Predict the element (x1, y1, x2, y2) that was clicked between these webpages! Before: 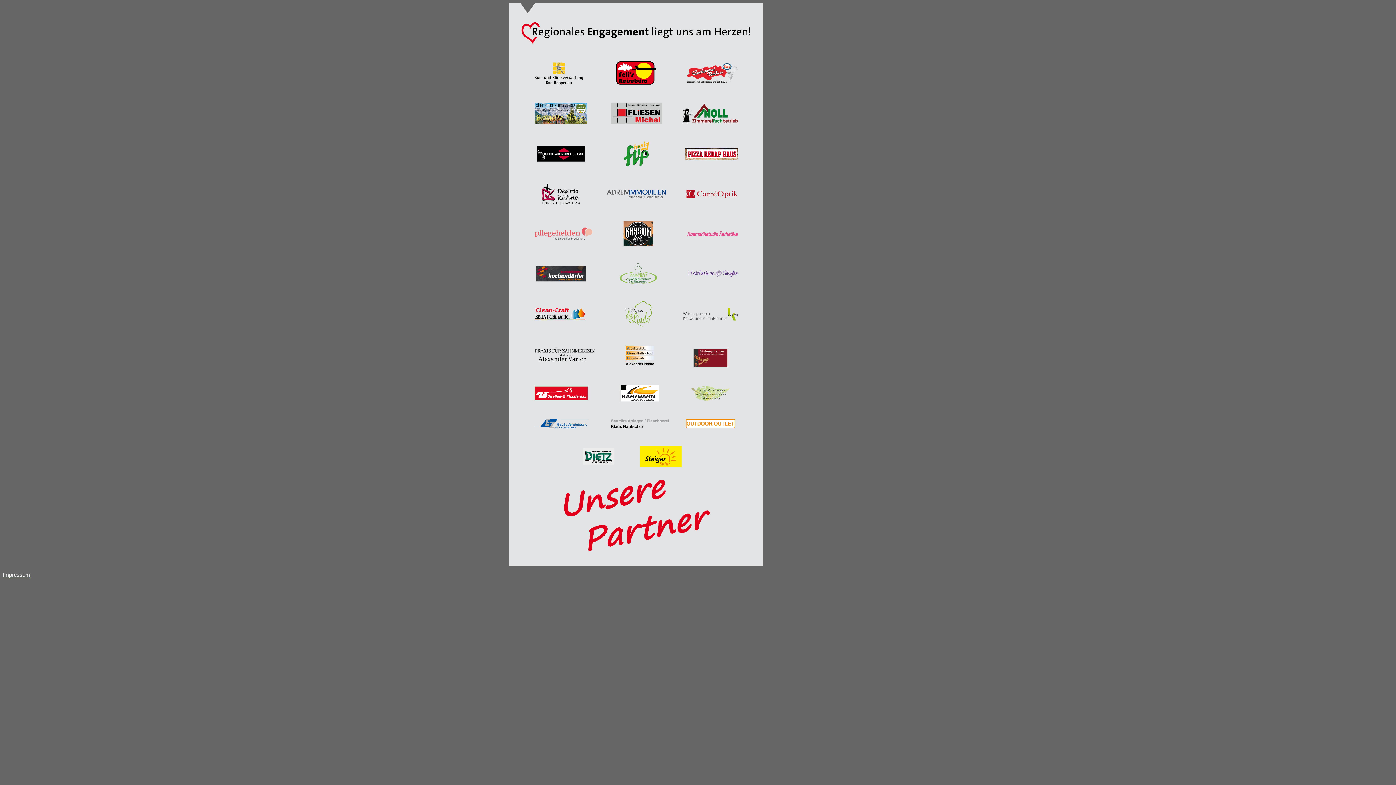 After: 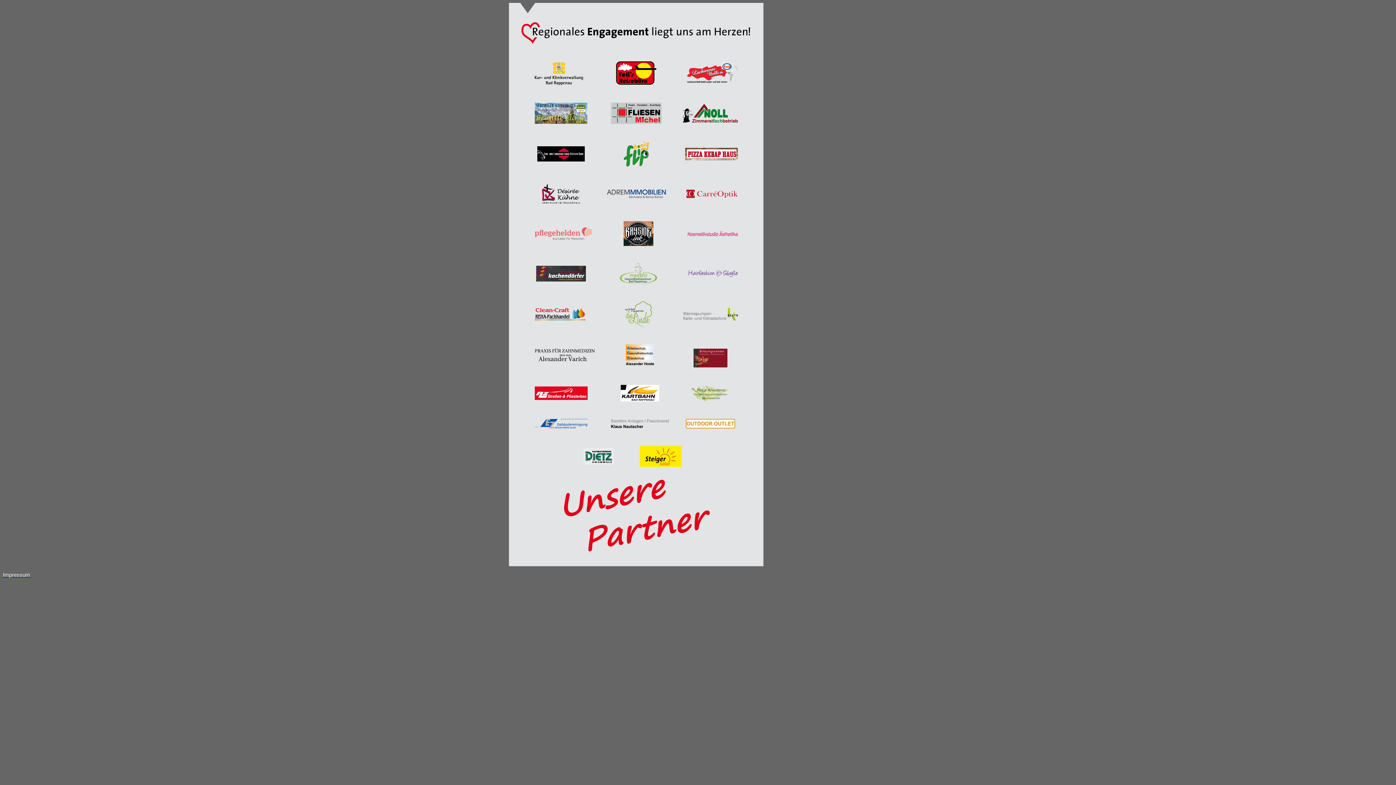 Action: bbox: (2, 572, 1393, 578) label: Impressum